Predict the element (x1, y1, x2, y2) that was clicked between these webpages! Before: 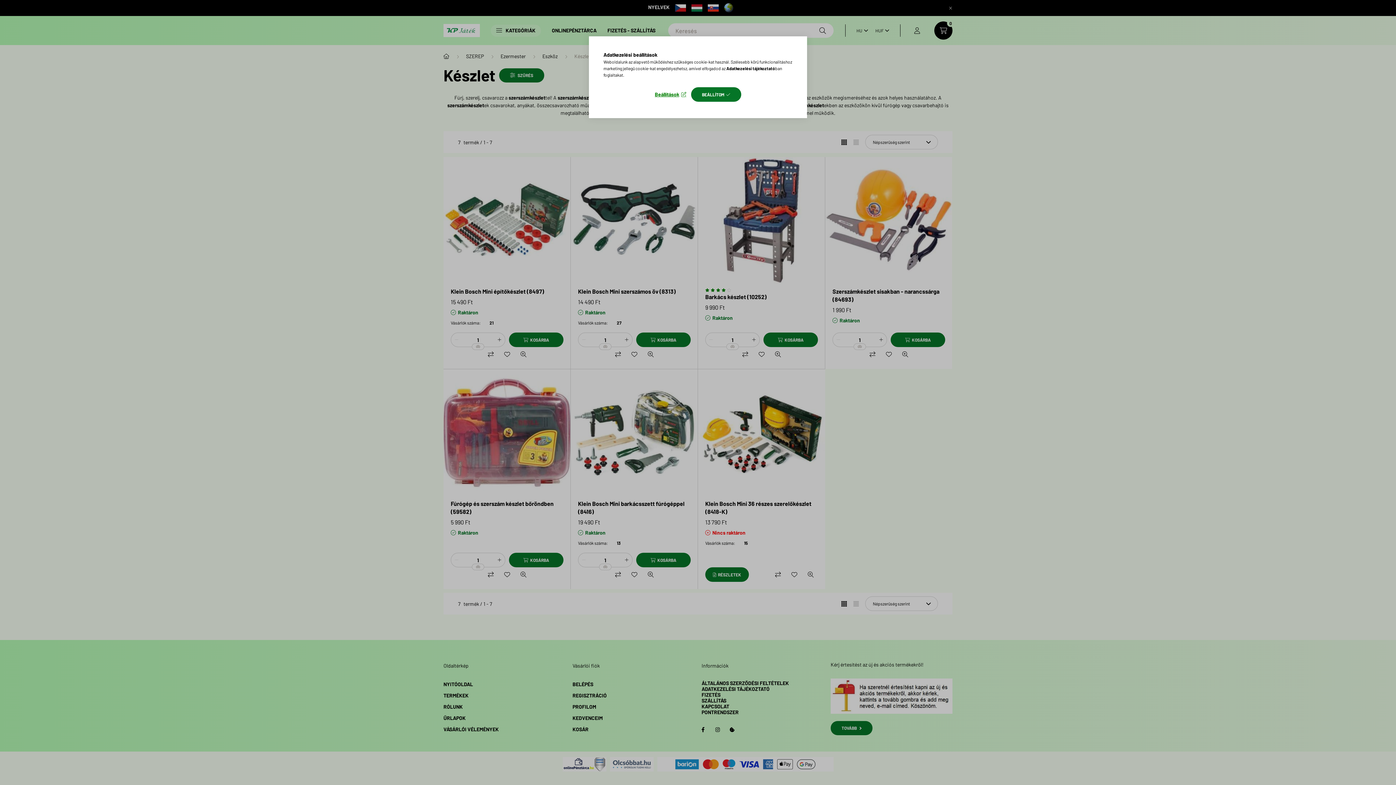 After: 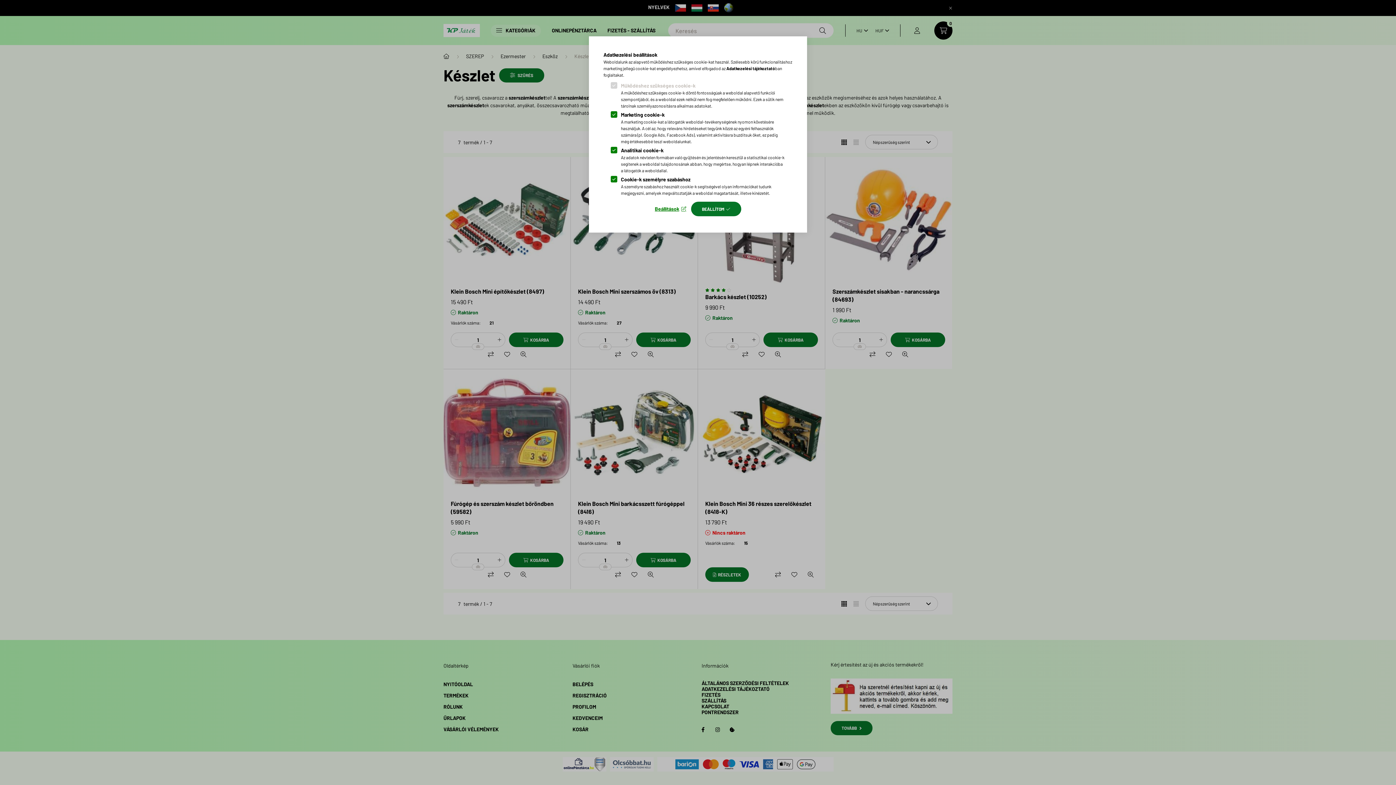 Action: label: Beállítások bbox: (655, 89, 686, 99)